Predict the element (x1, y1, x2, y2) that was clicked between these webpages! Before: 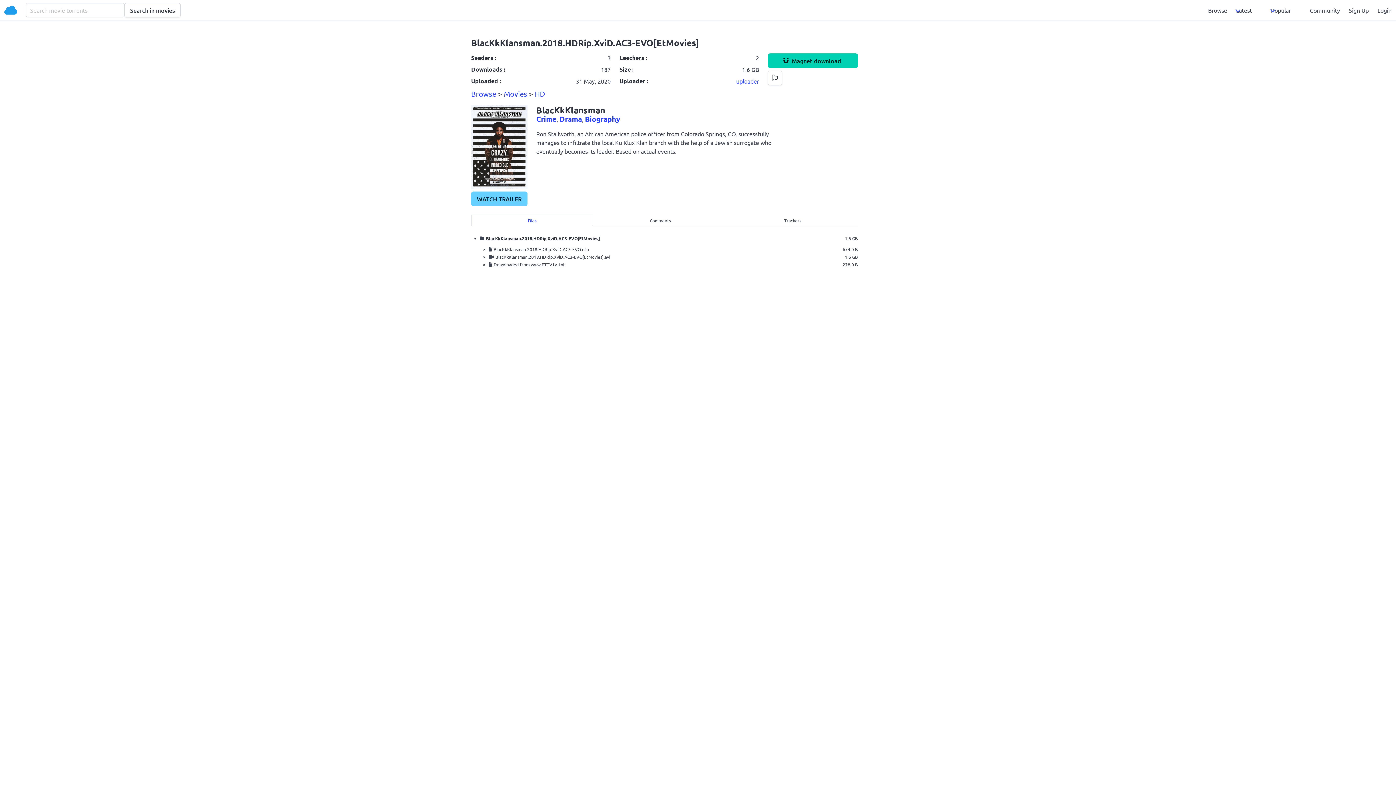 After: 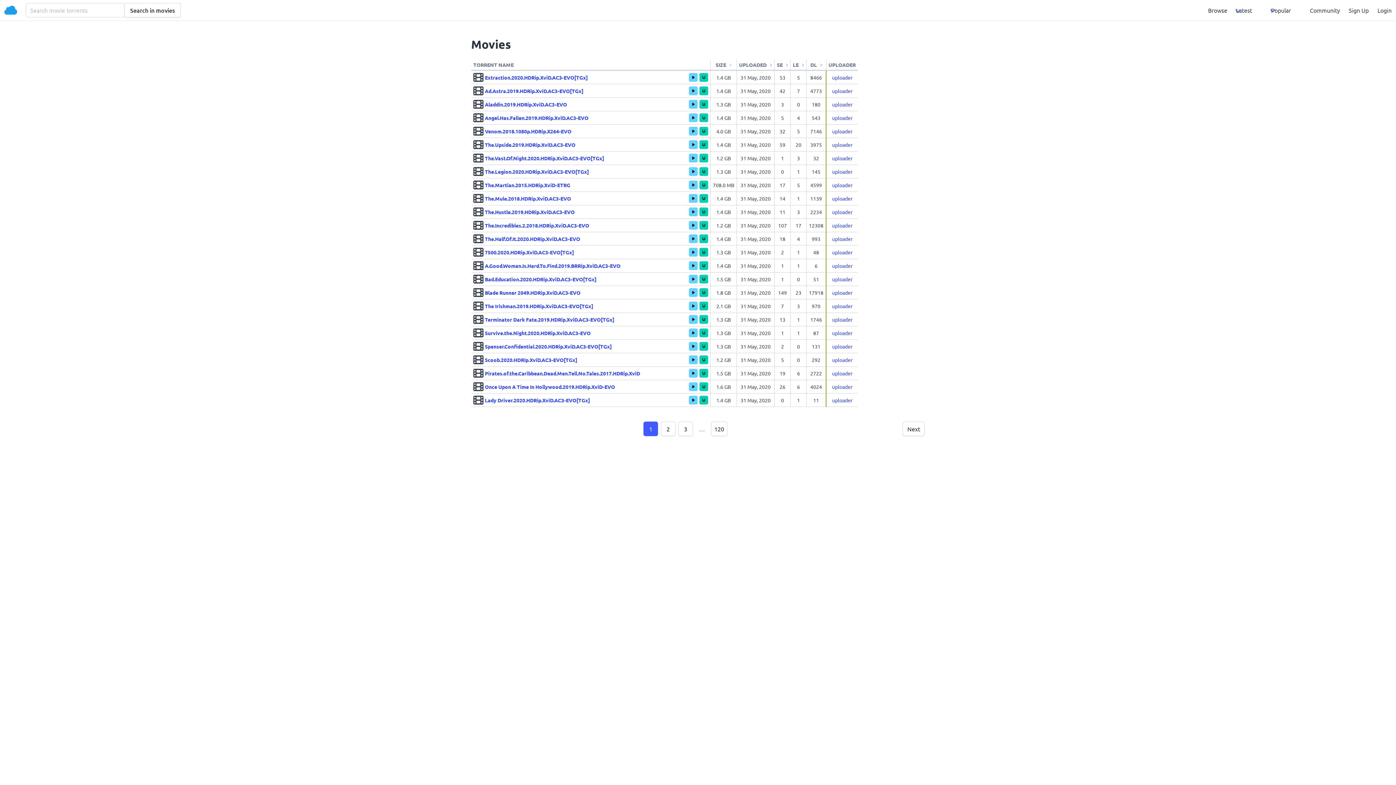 Action: bbox: (504, 89, 527, 98) label: Movies